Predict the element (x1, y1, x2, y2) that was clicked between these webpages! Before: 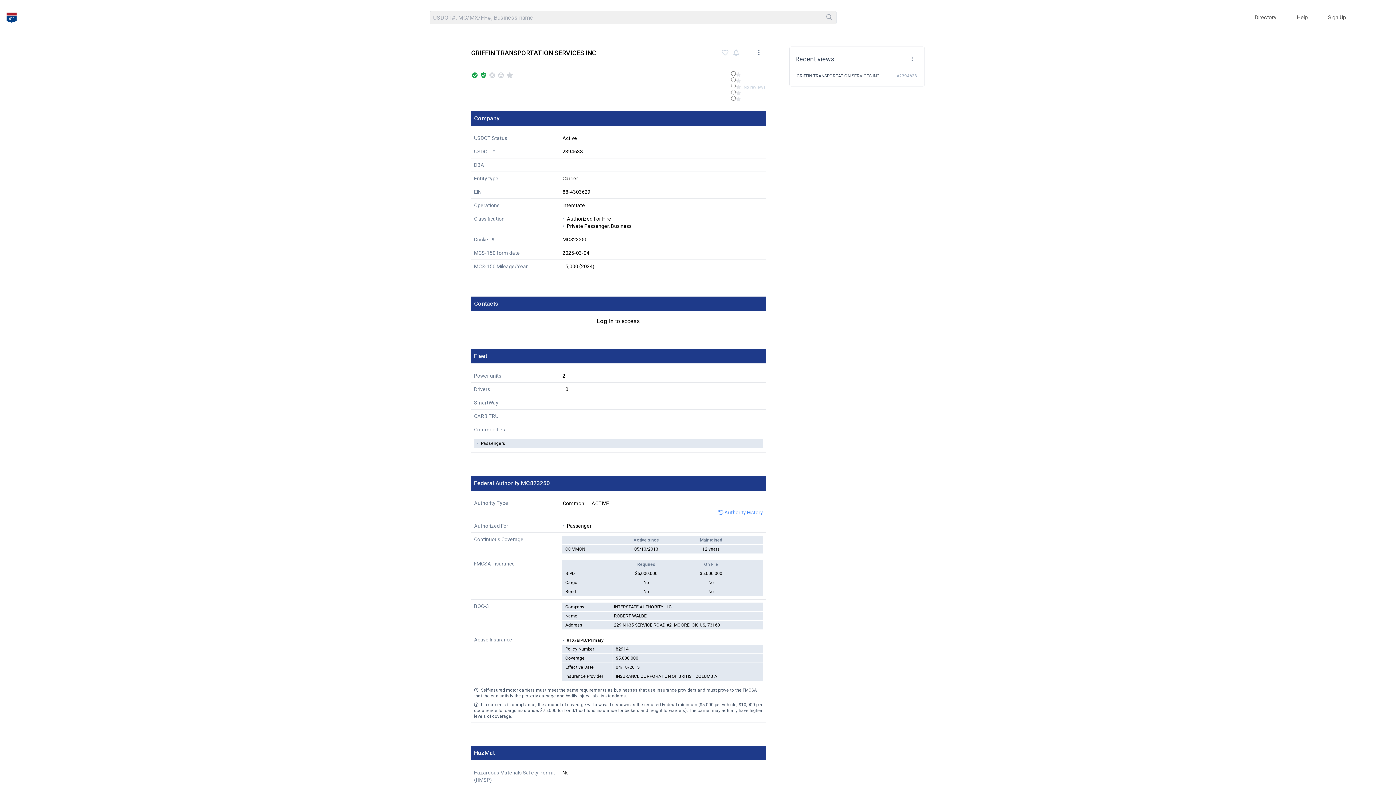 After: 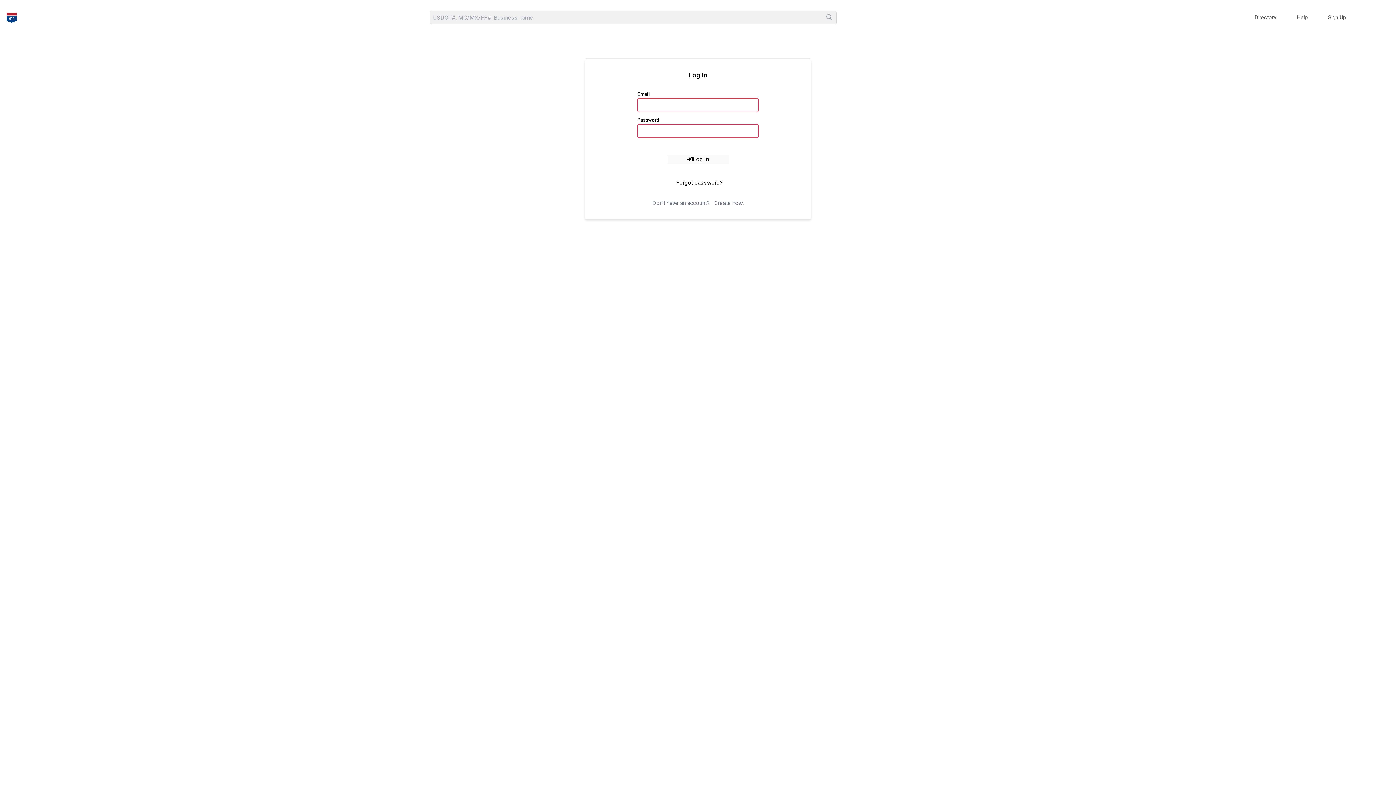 Action: bbox: (597, 317, 613, 324) label: Log In